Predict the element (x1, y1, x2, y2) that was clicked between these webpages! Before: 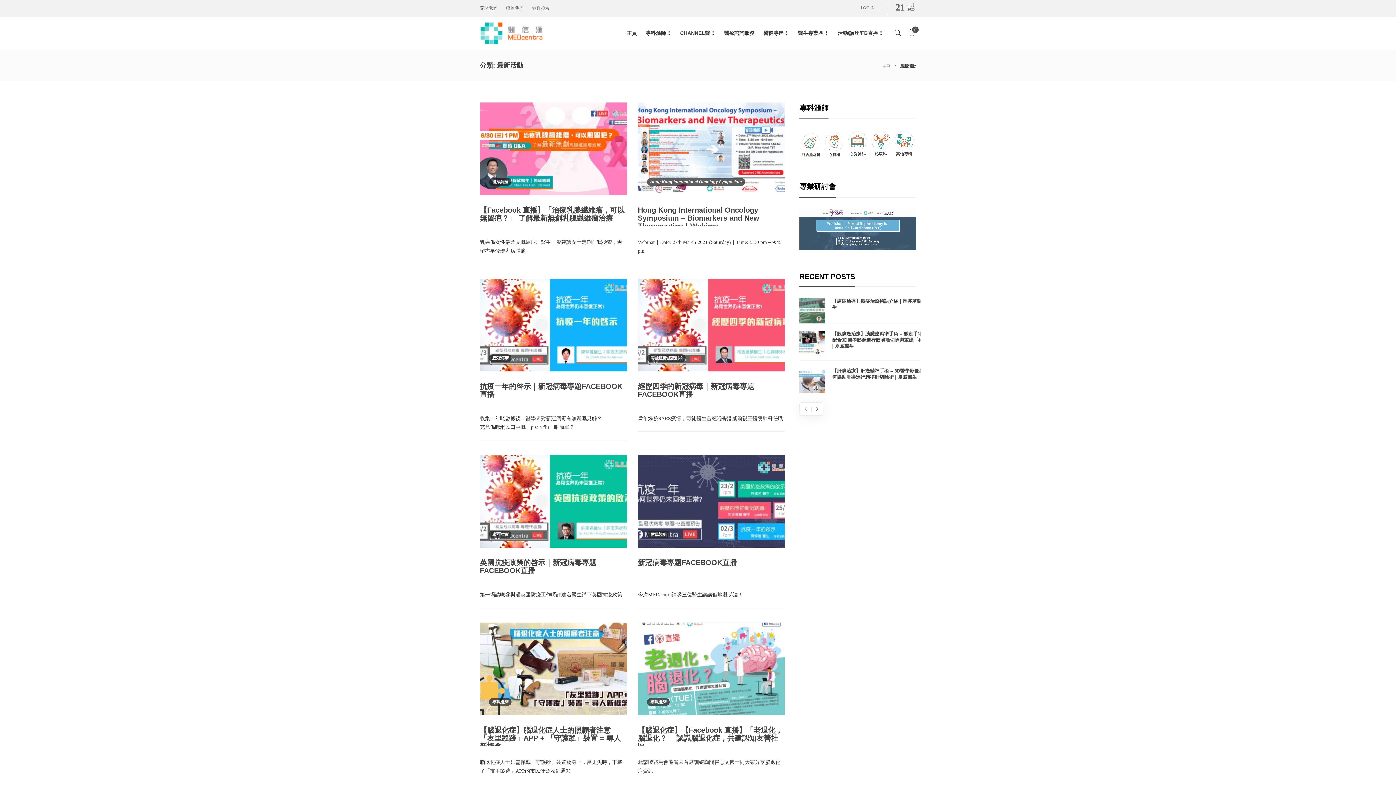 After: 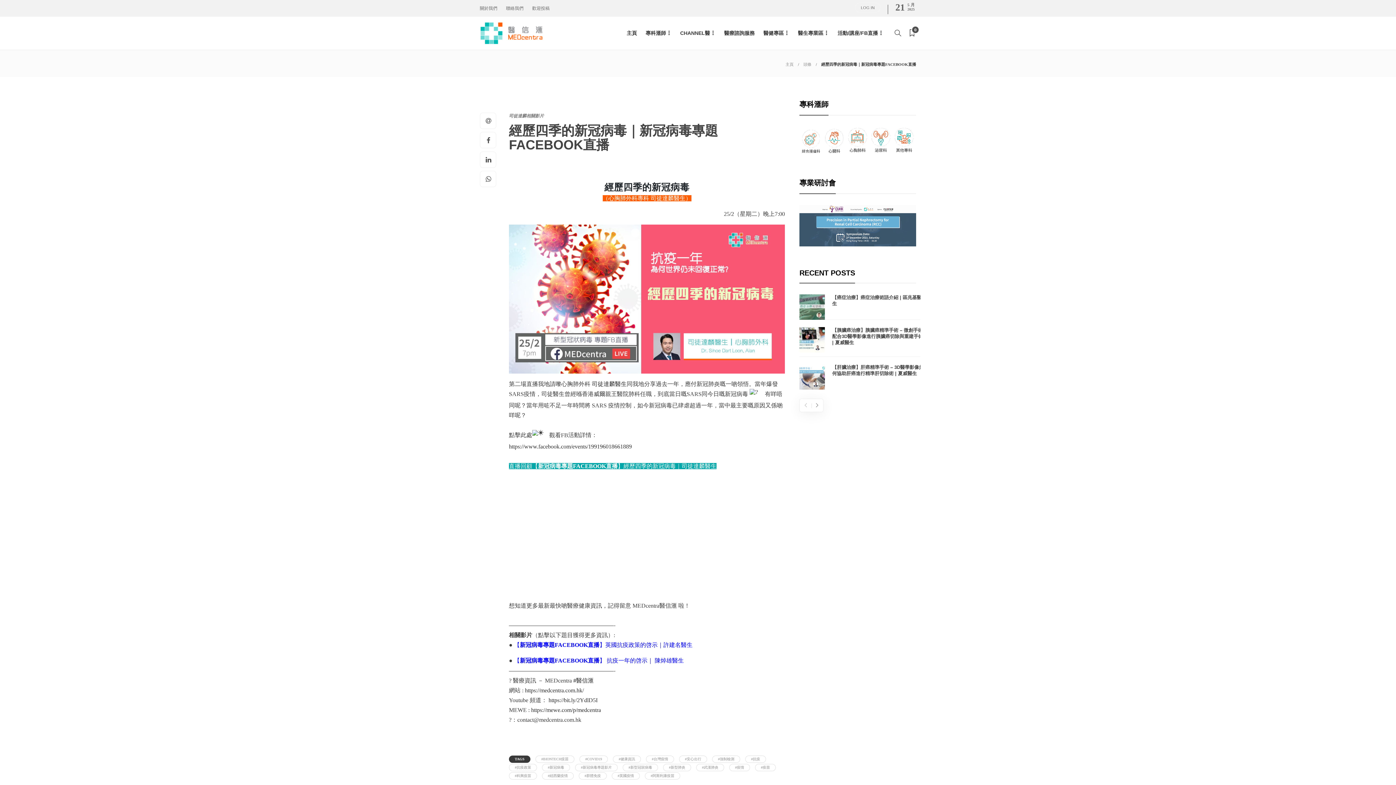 Action: label: 經歷四季的新冠病毒｜新冠病毒專題FACEBOOK直播  bbox: (638, 380, 785, 406)